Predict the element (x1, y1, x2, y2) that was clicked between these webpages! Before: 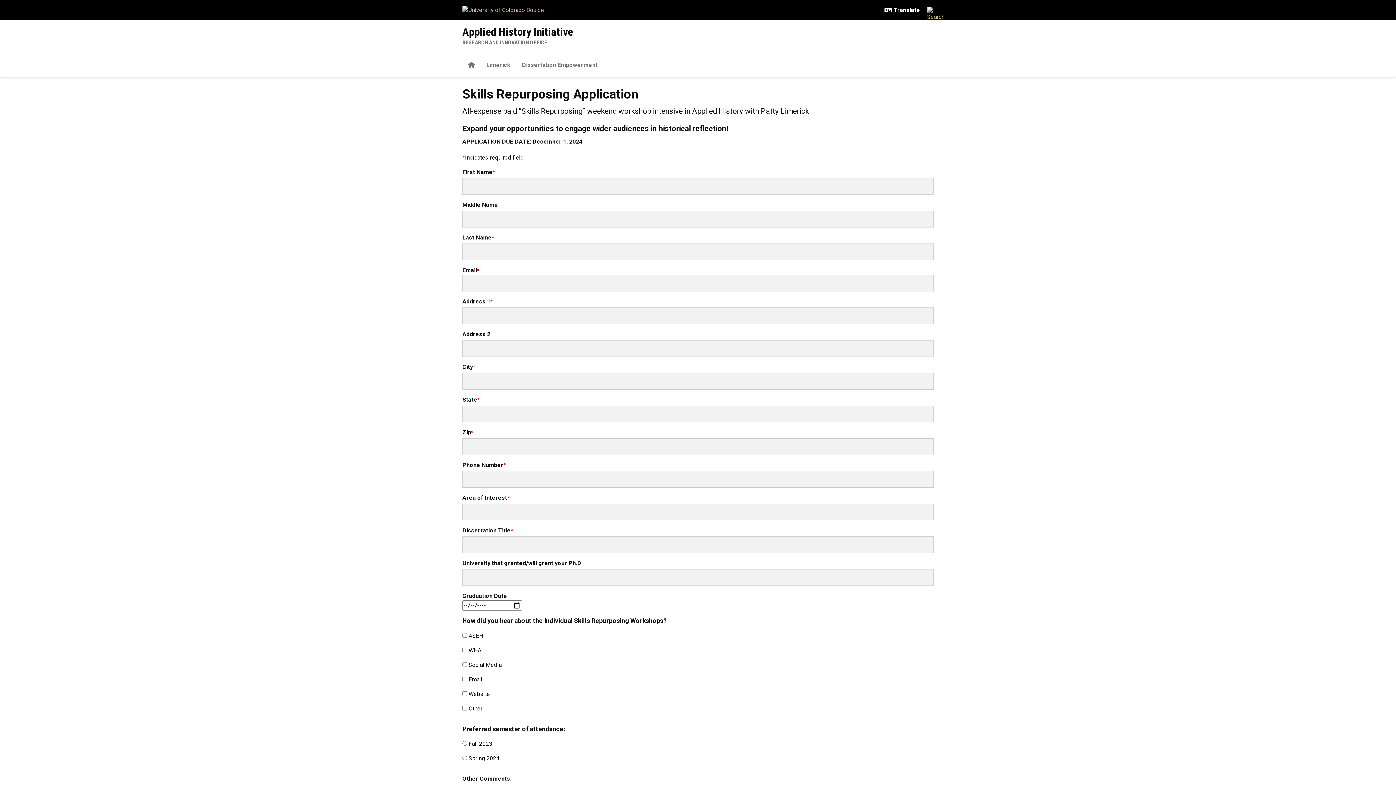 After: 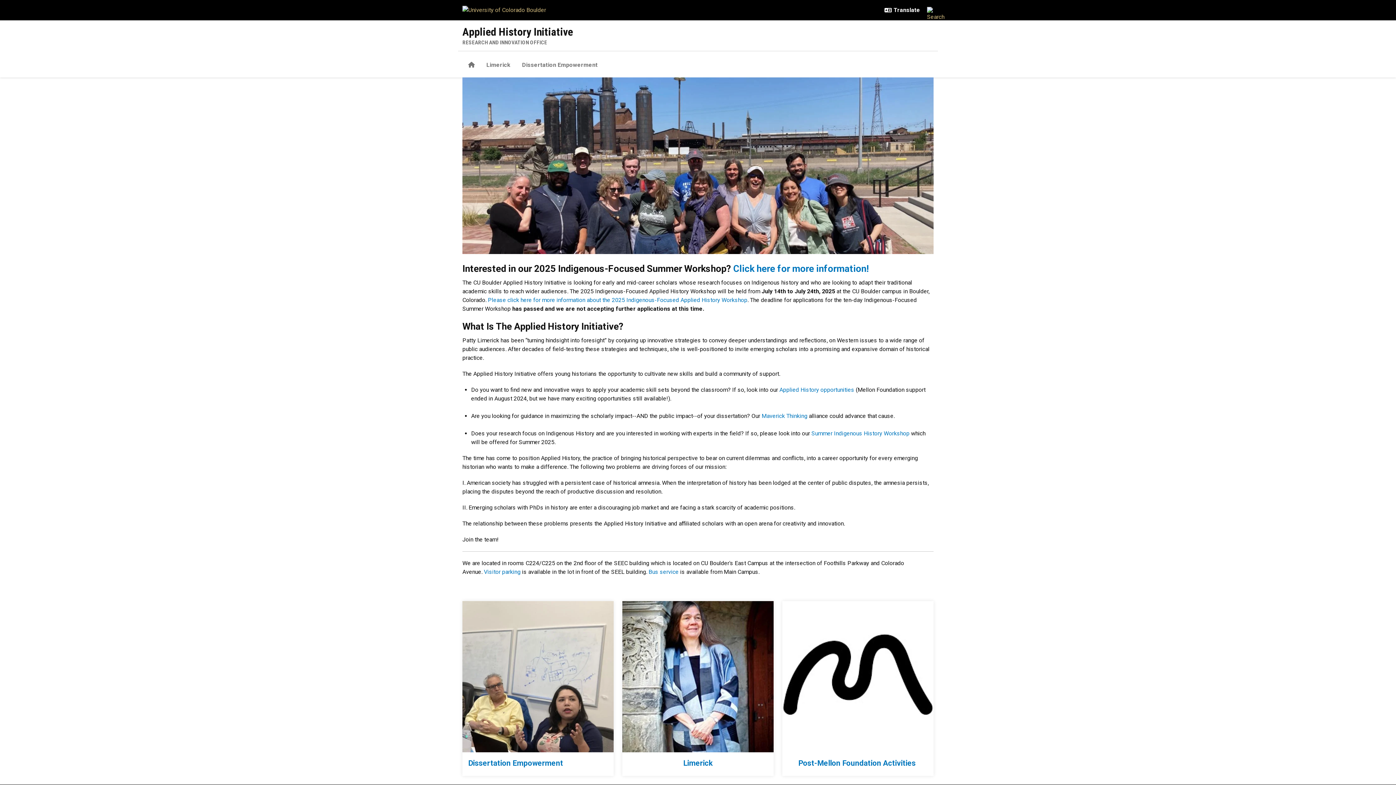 Action: label: Applied History Initiative bbox: (462, 25, 573, 38)